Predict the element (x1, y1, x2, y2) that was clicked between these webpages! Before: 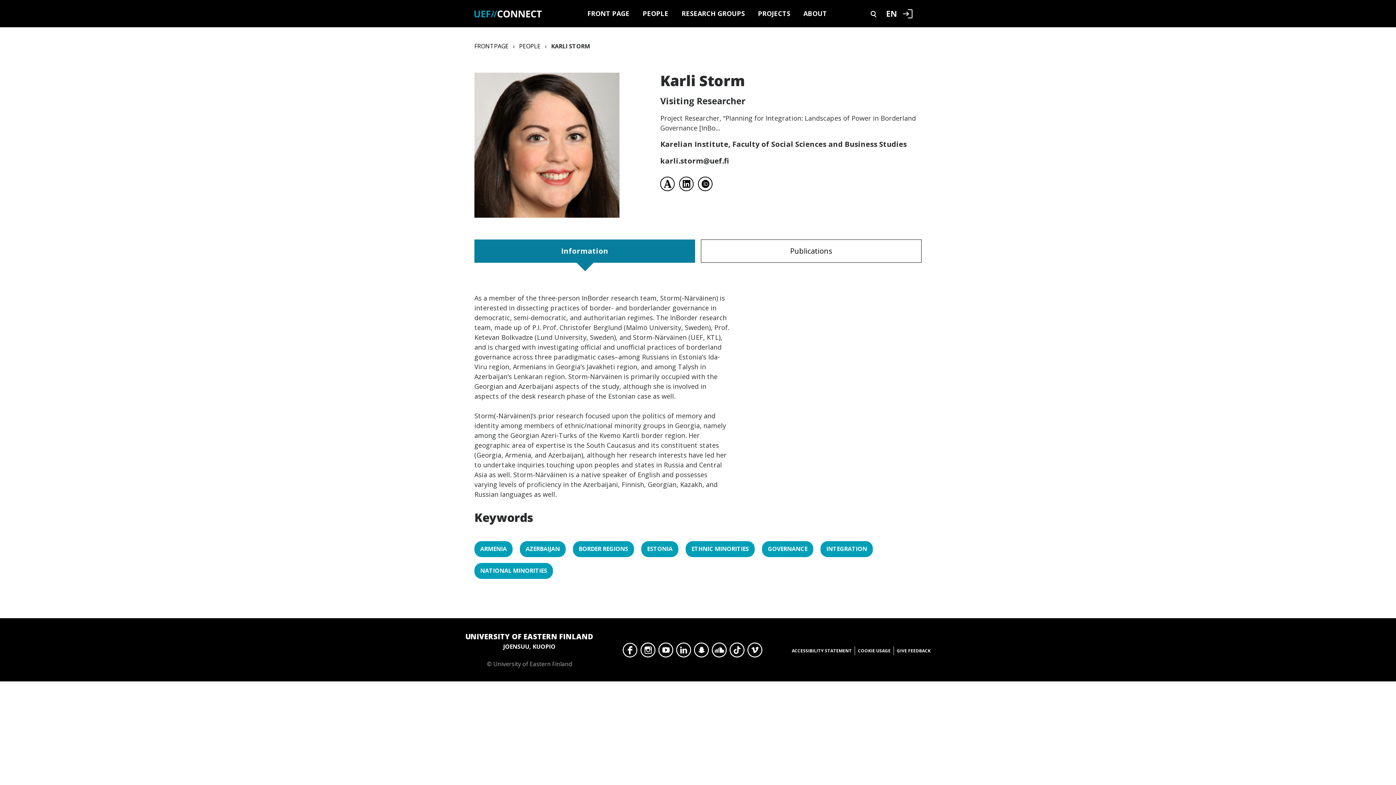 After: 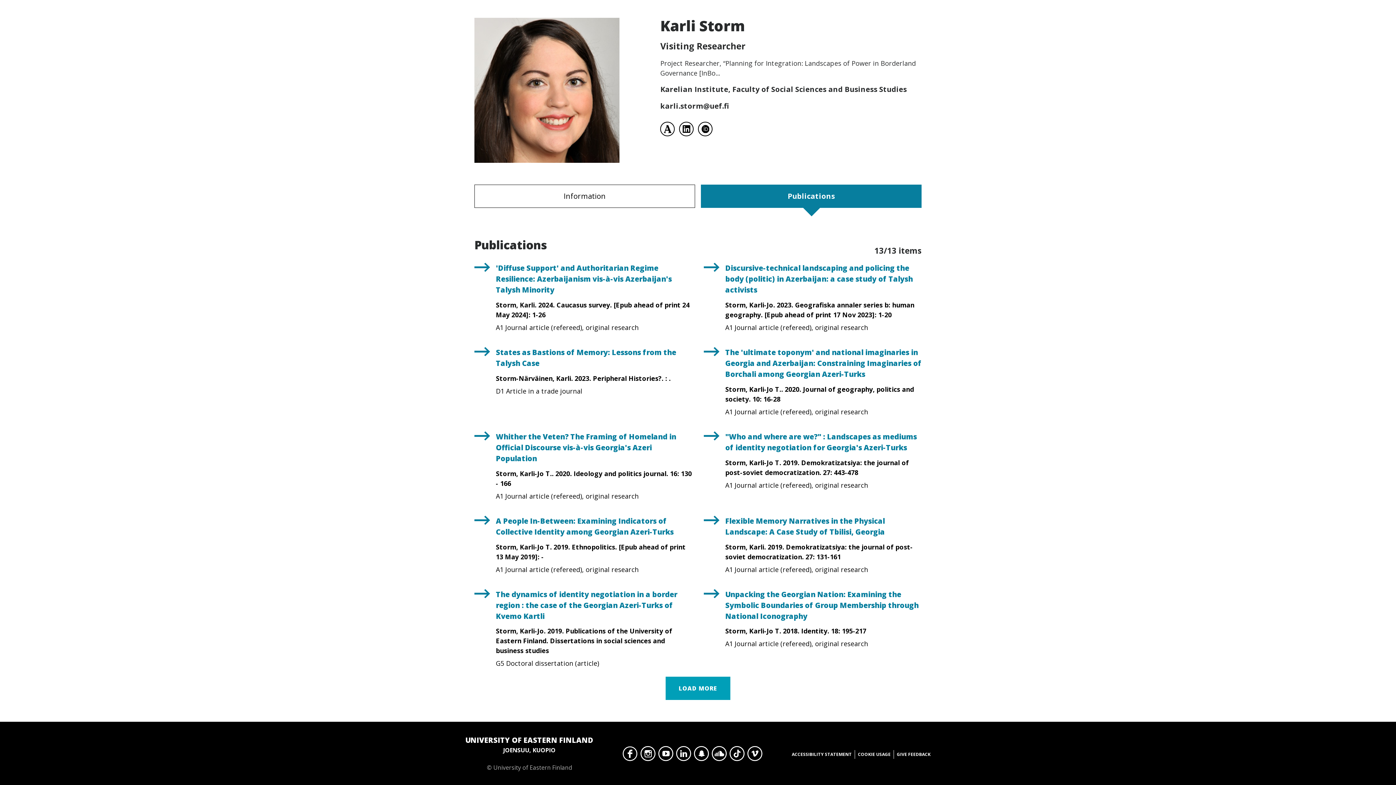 Action: label: Publications bbox: (701, 239, 921, 263)